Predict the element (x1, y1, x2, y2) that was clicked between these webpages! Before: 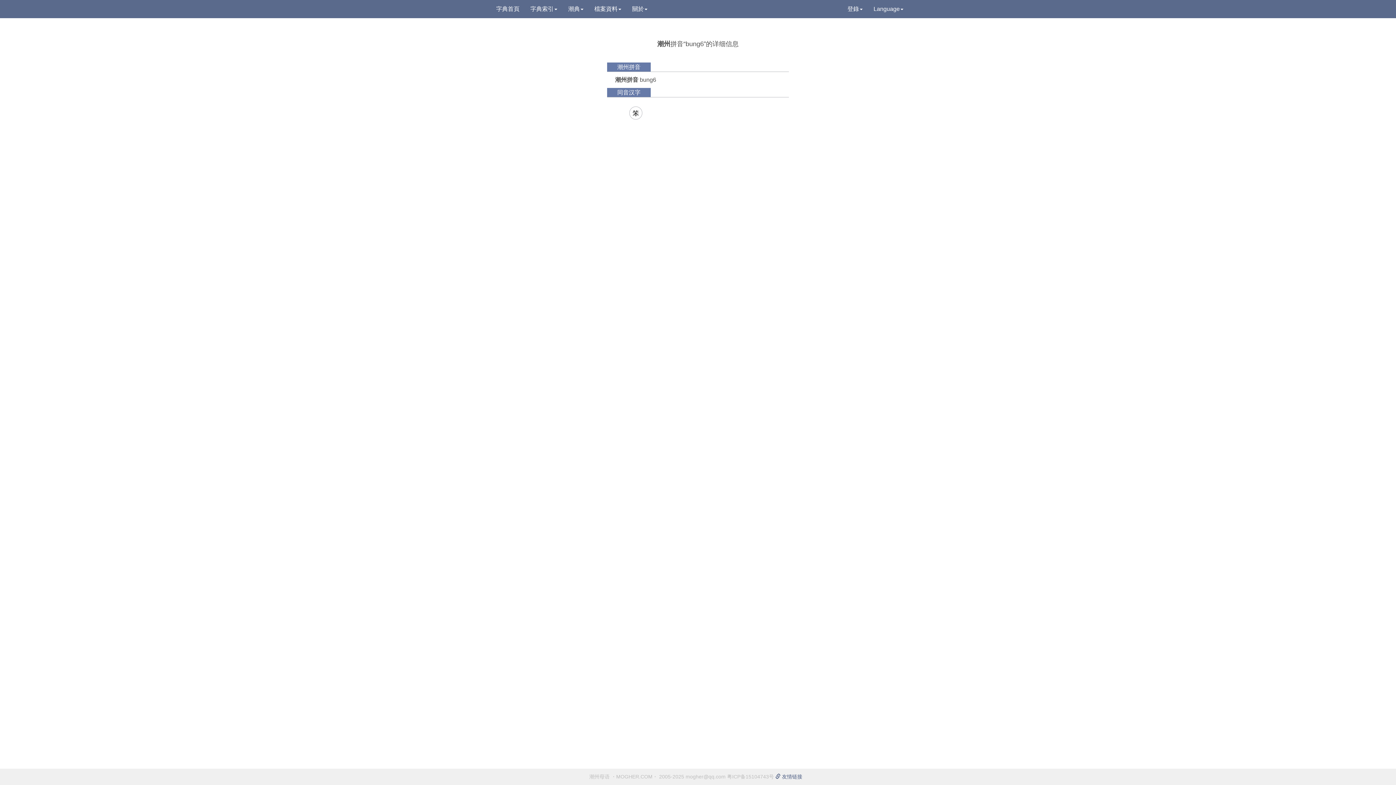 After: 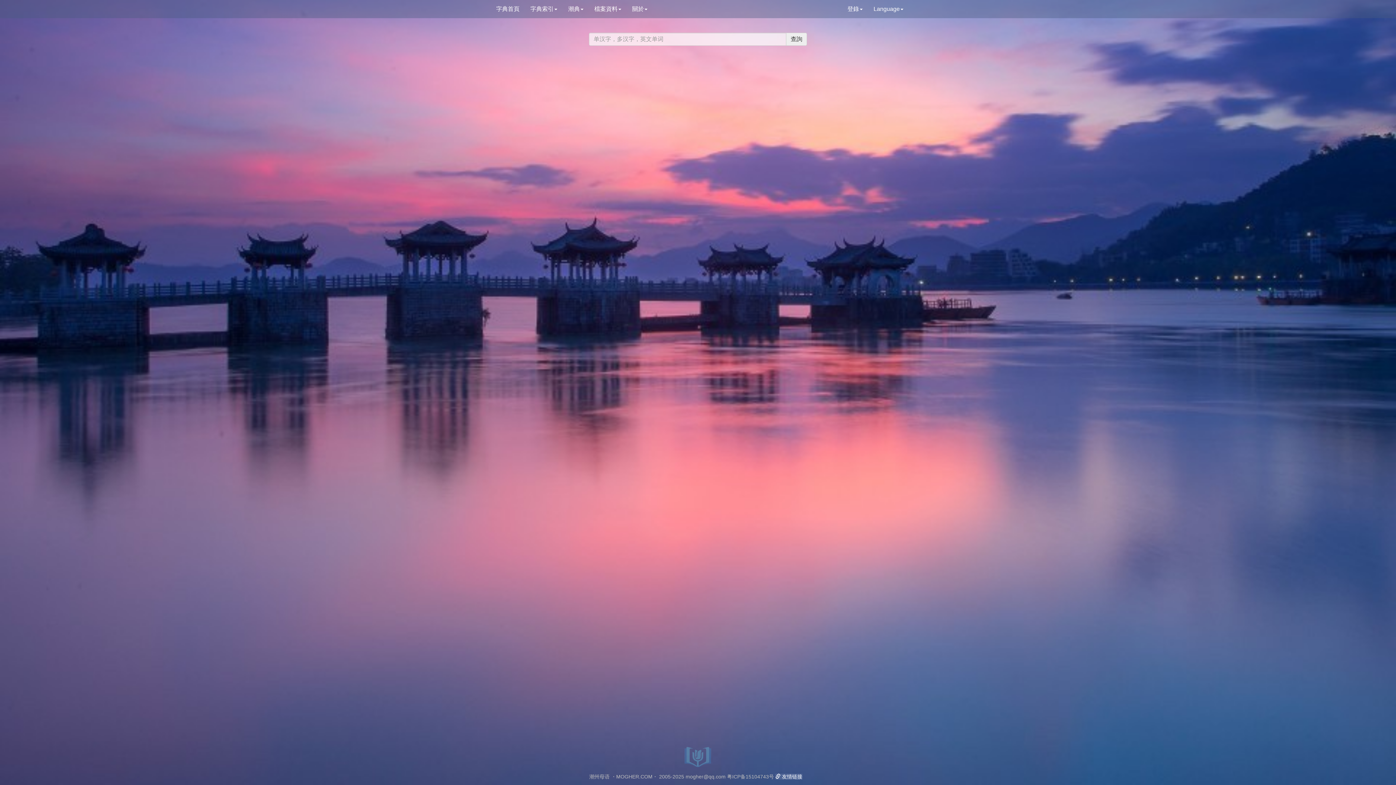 Action: label: 字典首頁 bbox: (490, 0, 525, 18)